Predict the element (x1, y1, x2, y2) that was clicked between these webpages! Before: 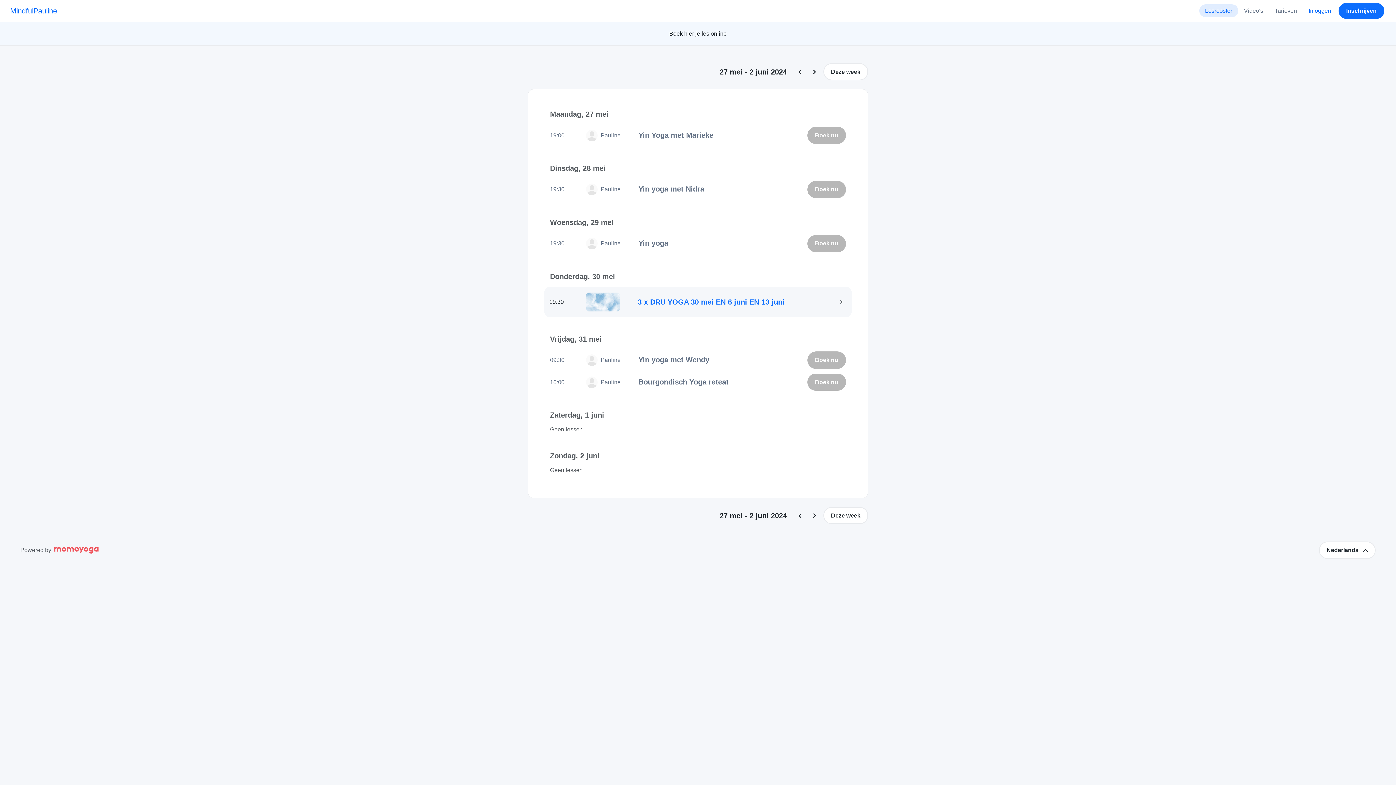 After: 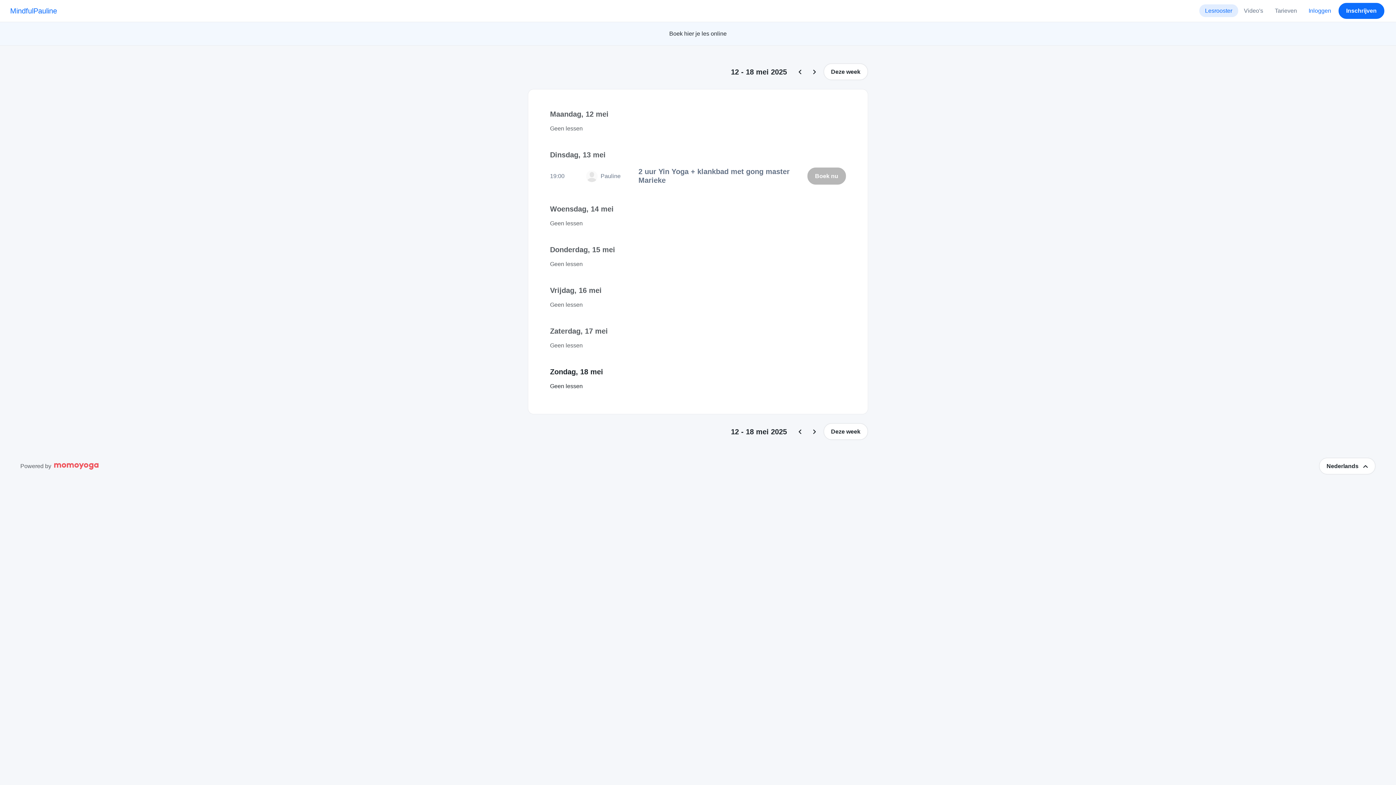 Action: label: Deze week bbox: (823, 507, 868, 524)